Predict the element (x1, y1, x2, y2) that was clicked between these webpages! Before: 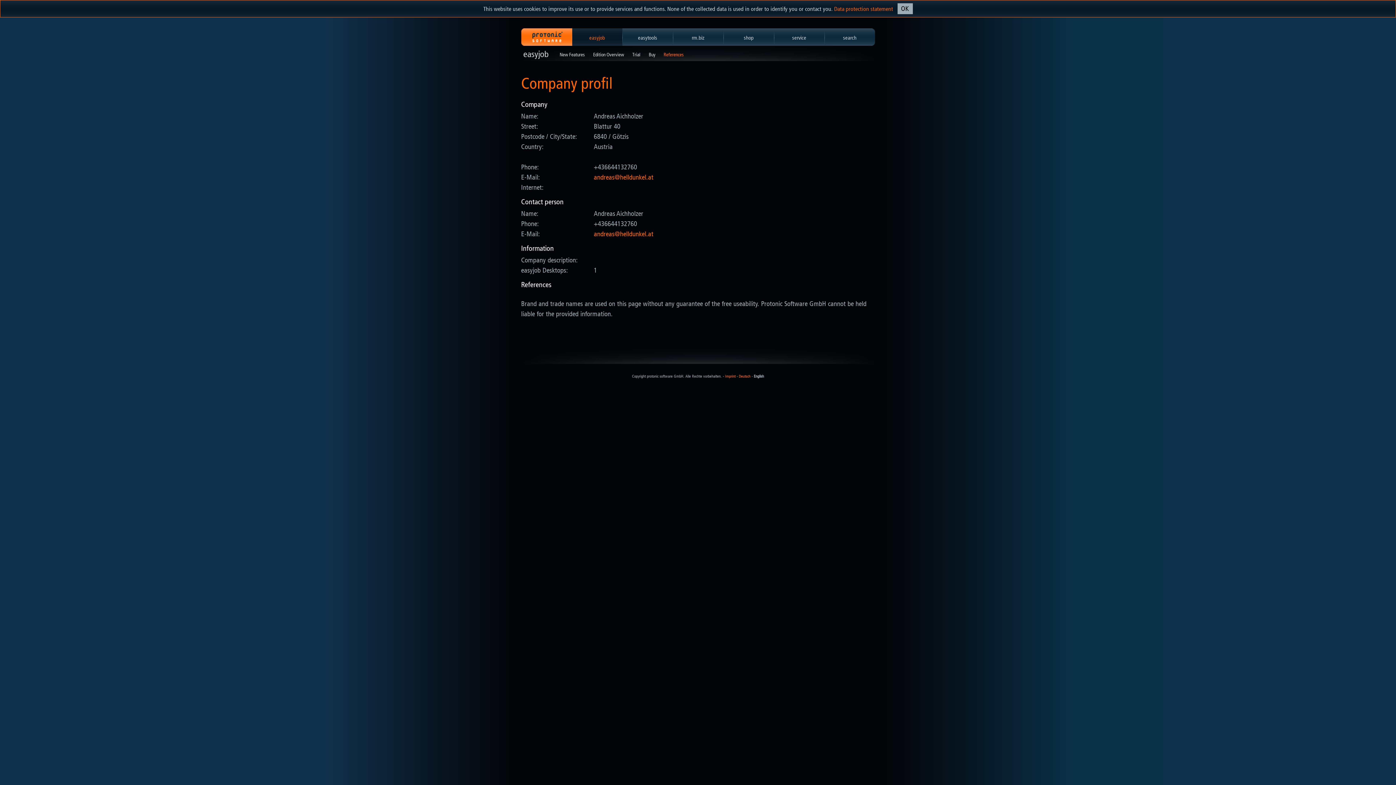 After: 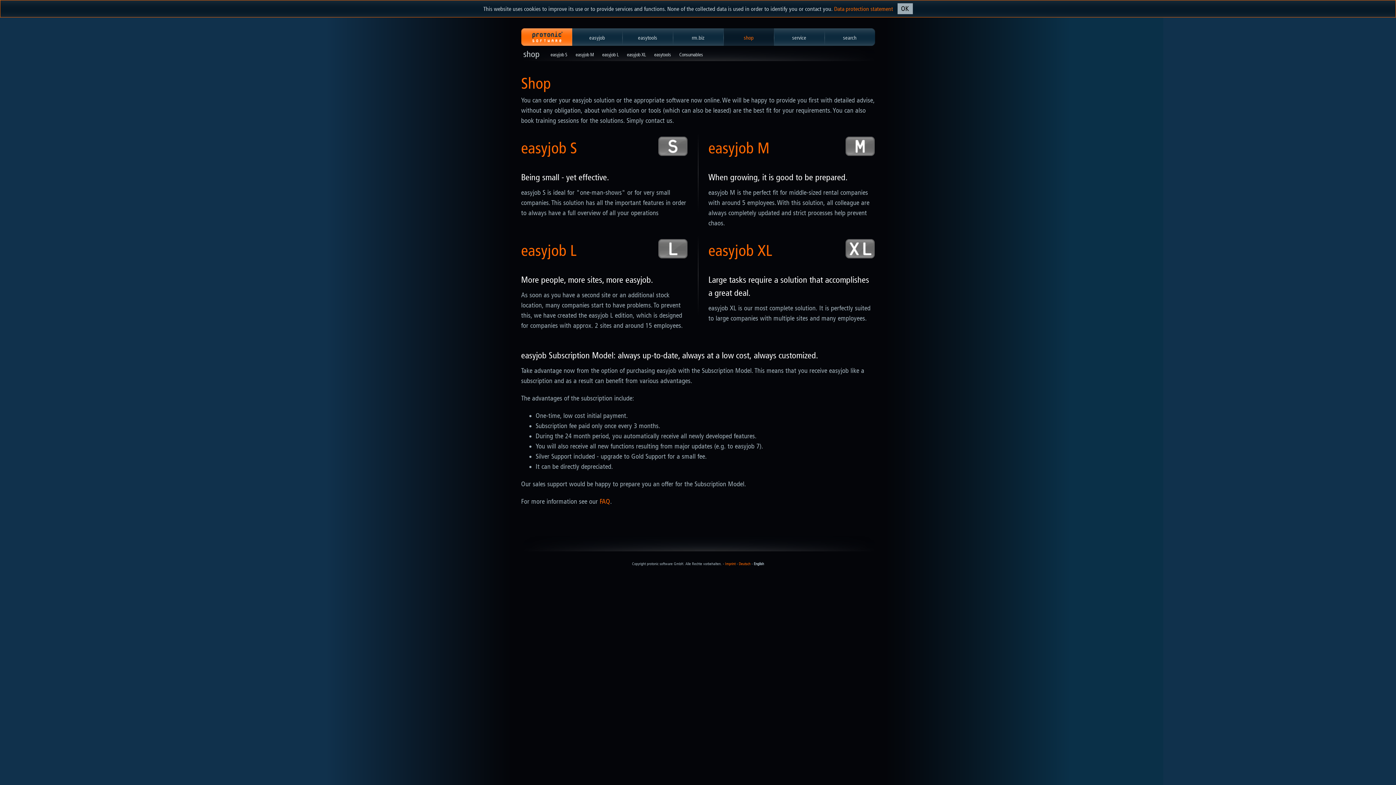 Action: label: shop bbox: (723, 28, 774, 45)